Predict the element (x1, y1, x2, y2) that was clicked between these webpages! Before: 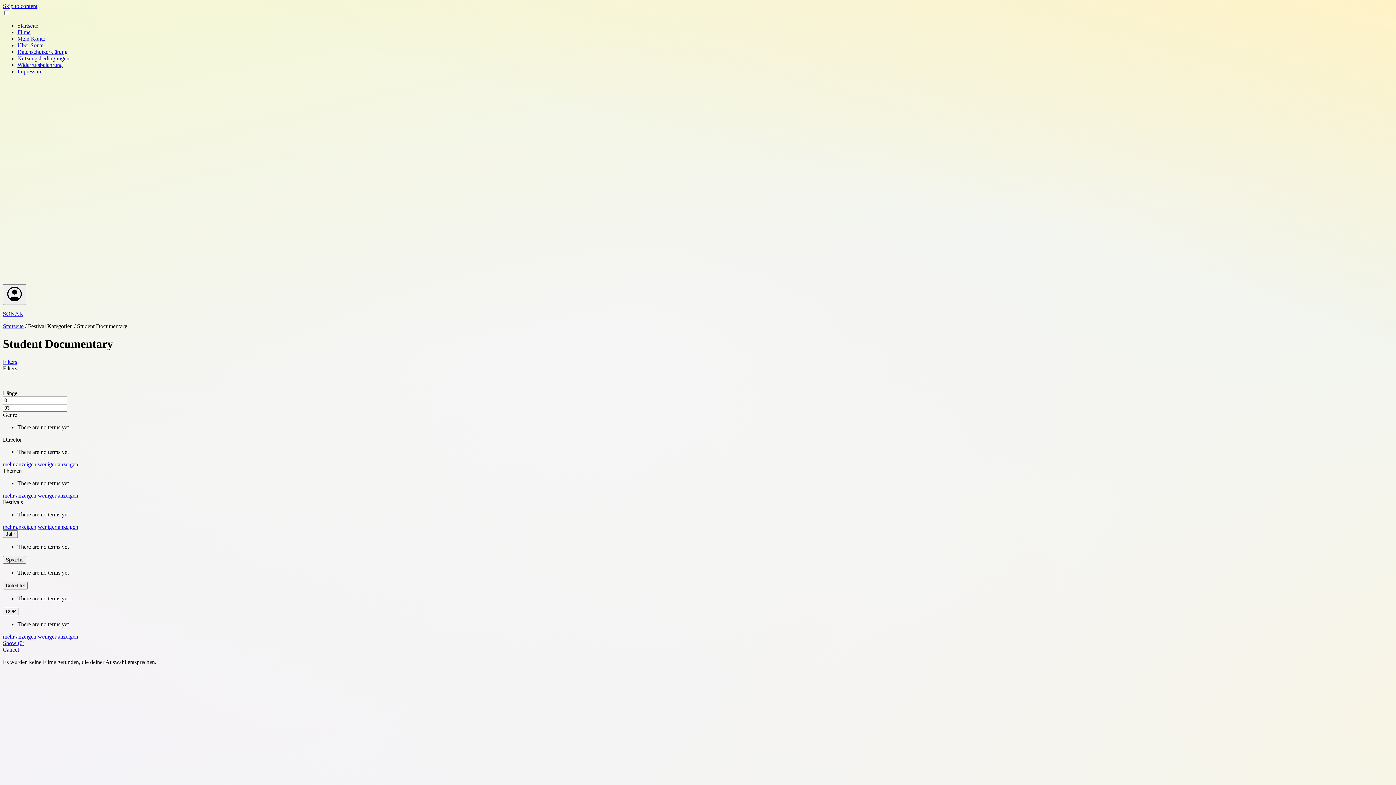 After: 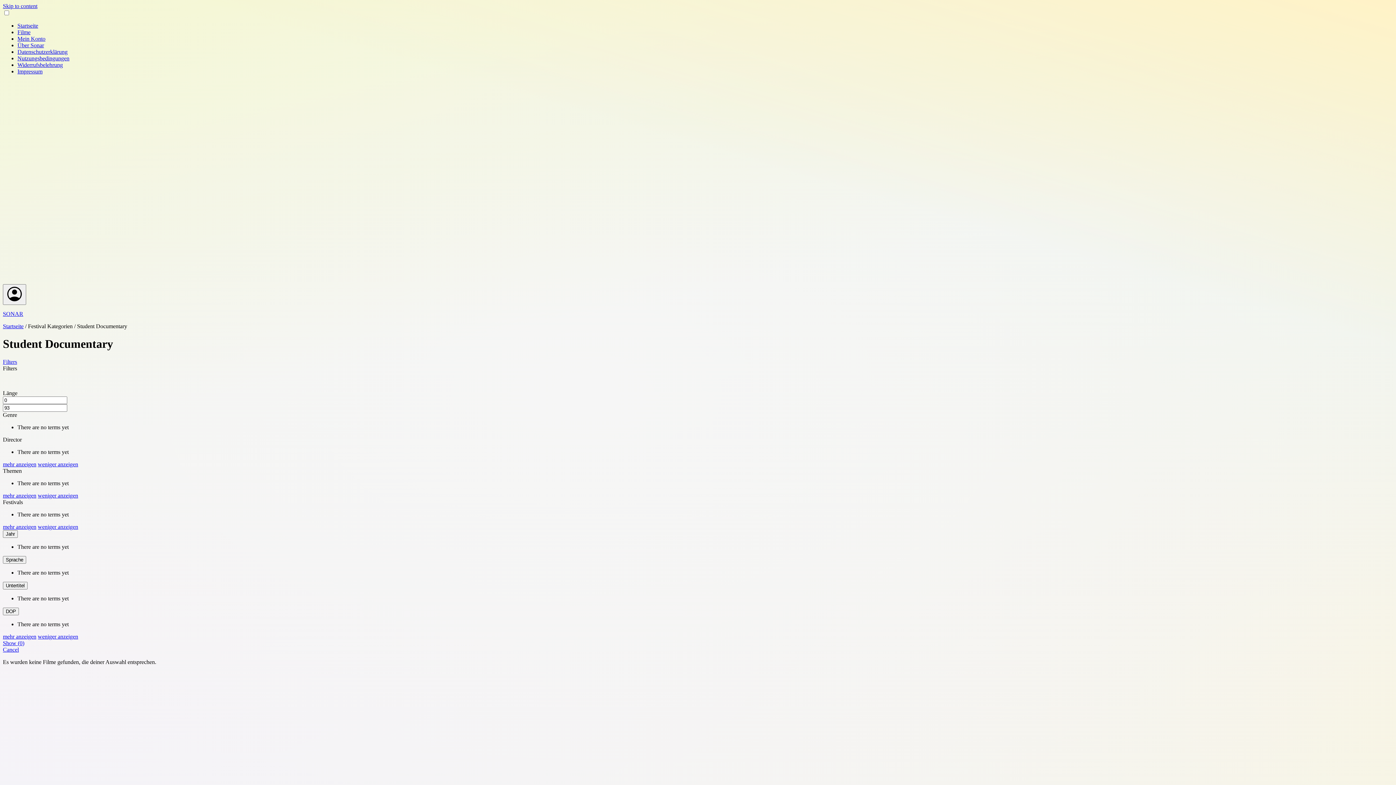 Action: bbox: (2, 523, 36, 530) label: mehr anzeigen